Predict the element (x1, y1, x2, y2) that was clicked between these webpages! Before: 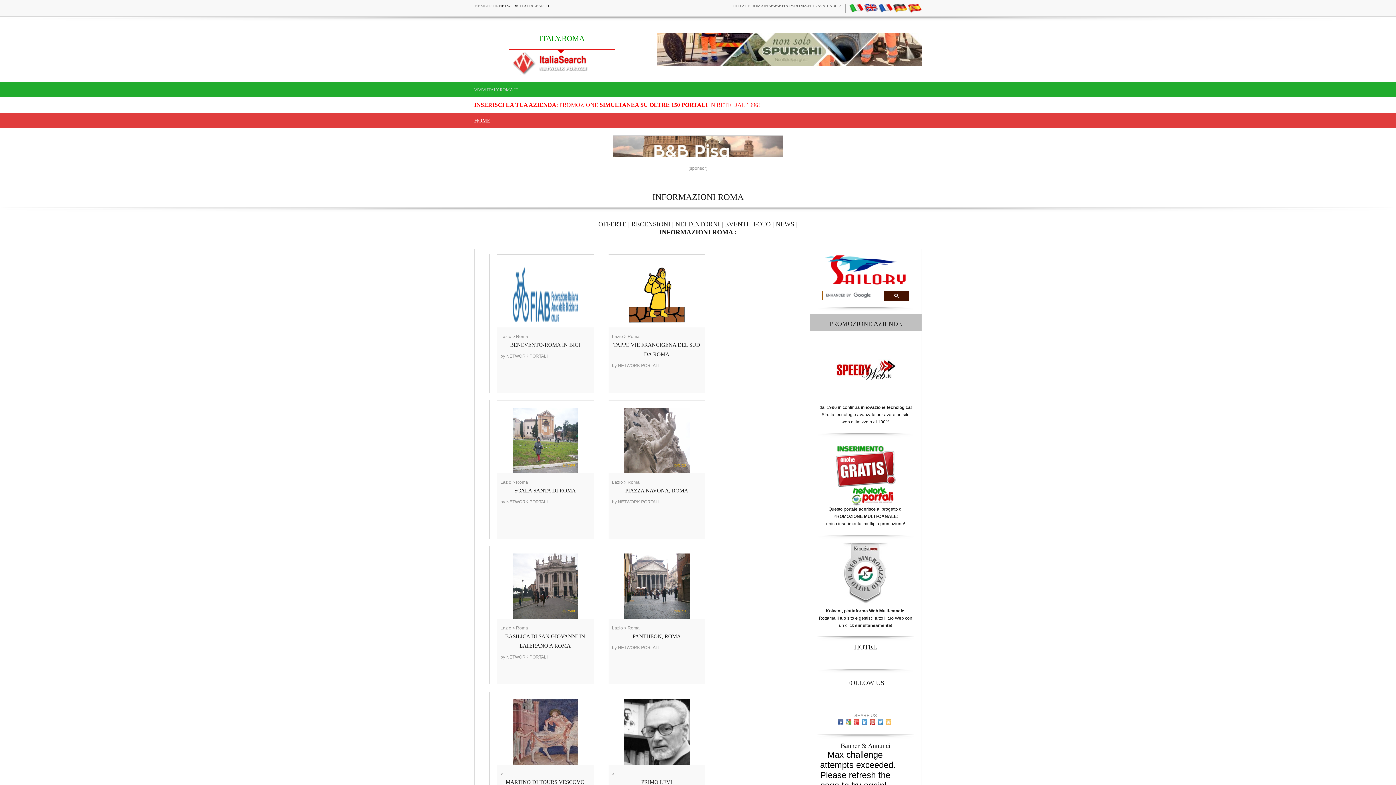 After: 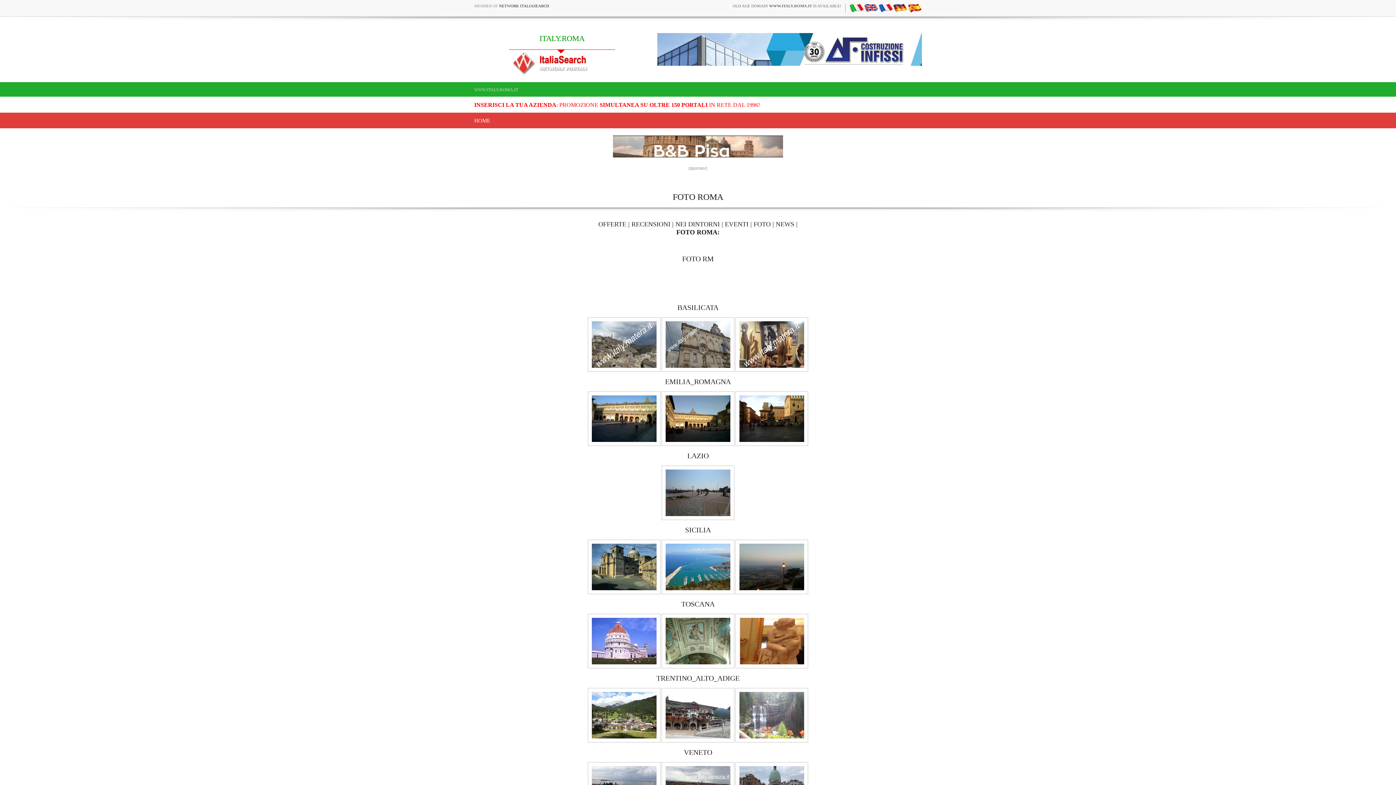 Action: bbox: (753, 220, 770, 228) label: FOTO